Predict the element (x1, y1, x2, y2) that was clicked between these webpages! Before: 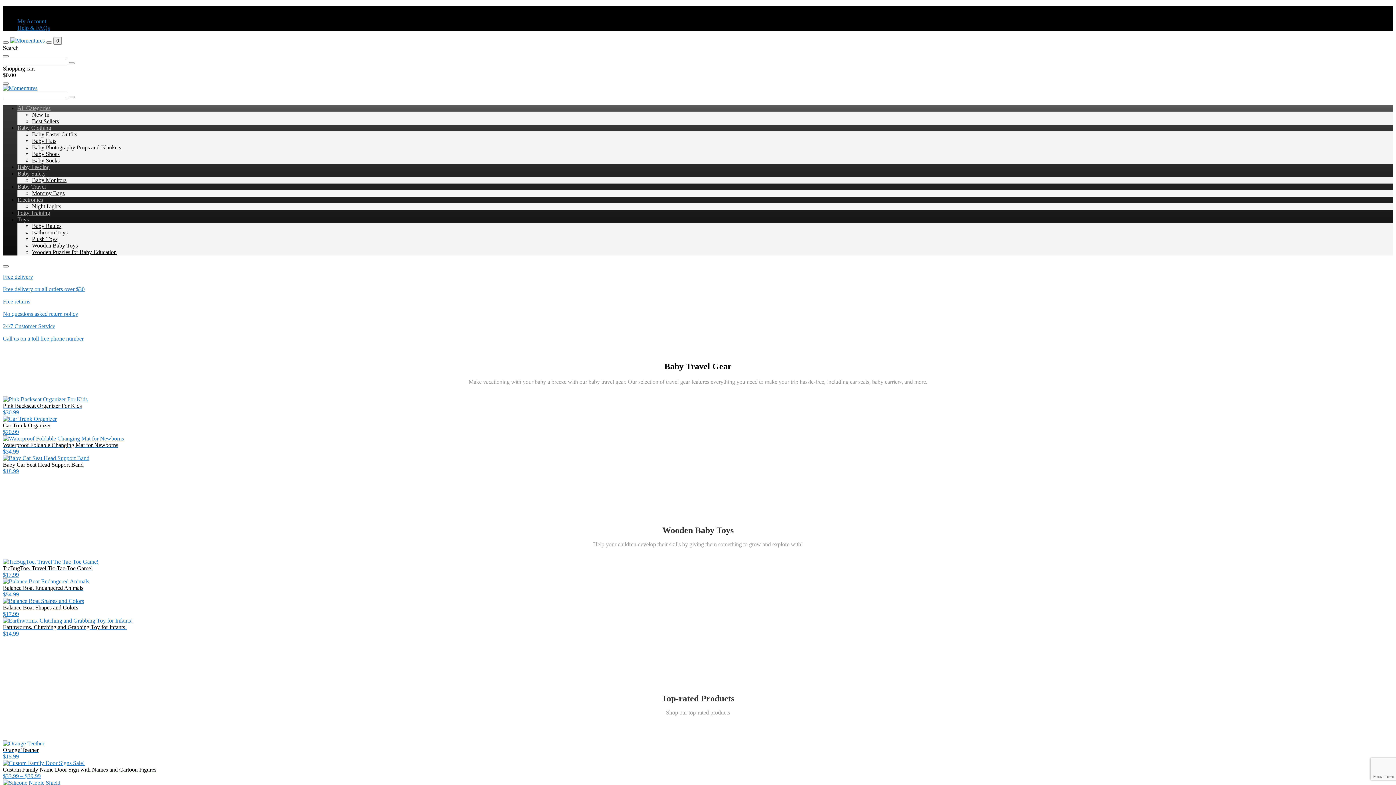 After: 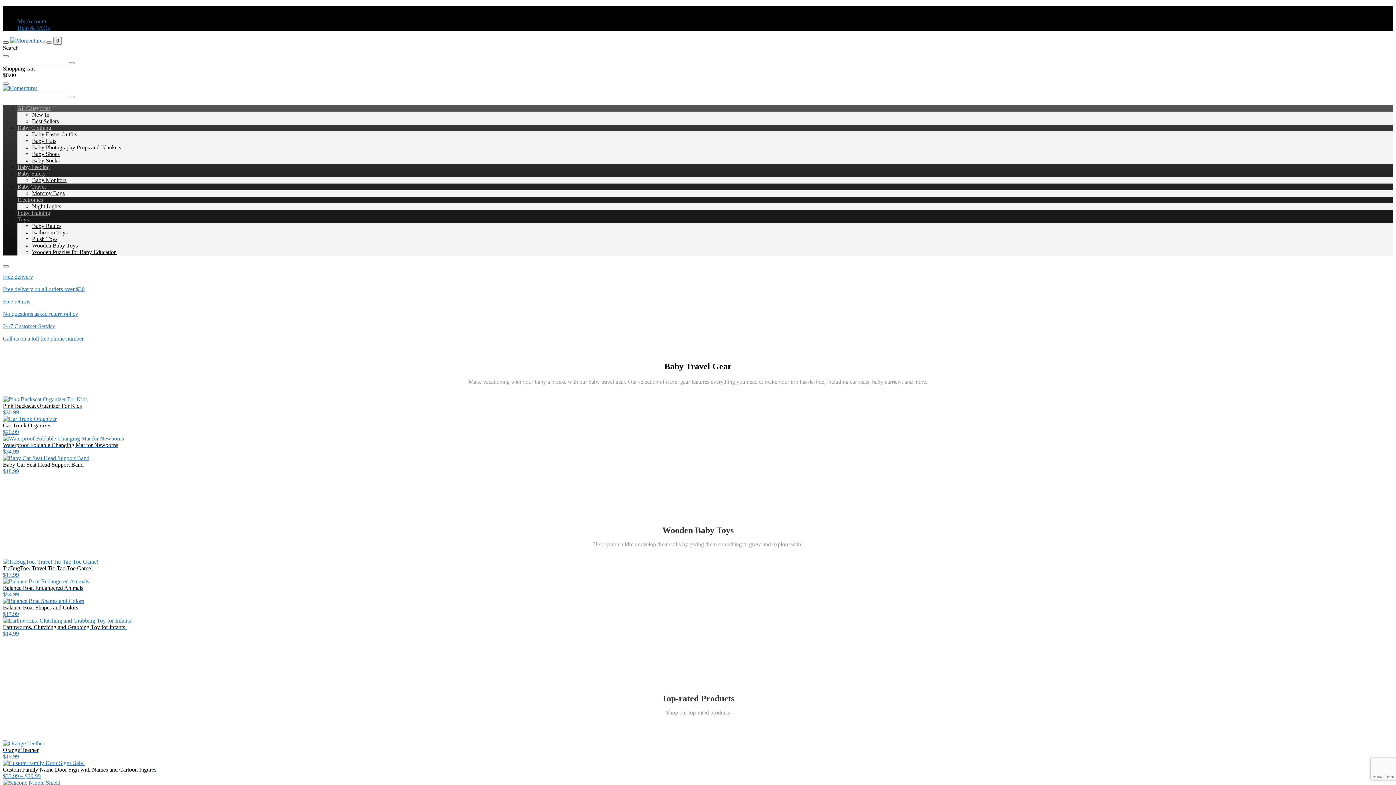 Action: label: Toggle navigation bbox: (2, 41, 8, 43)